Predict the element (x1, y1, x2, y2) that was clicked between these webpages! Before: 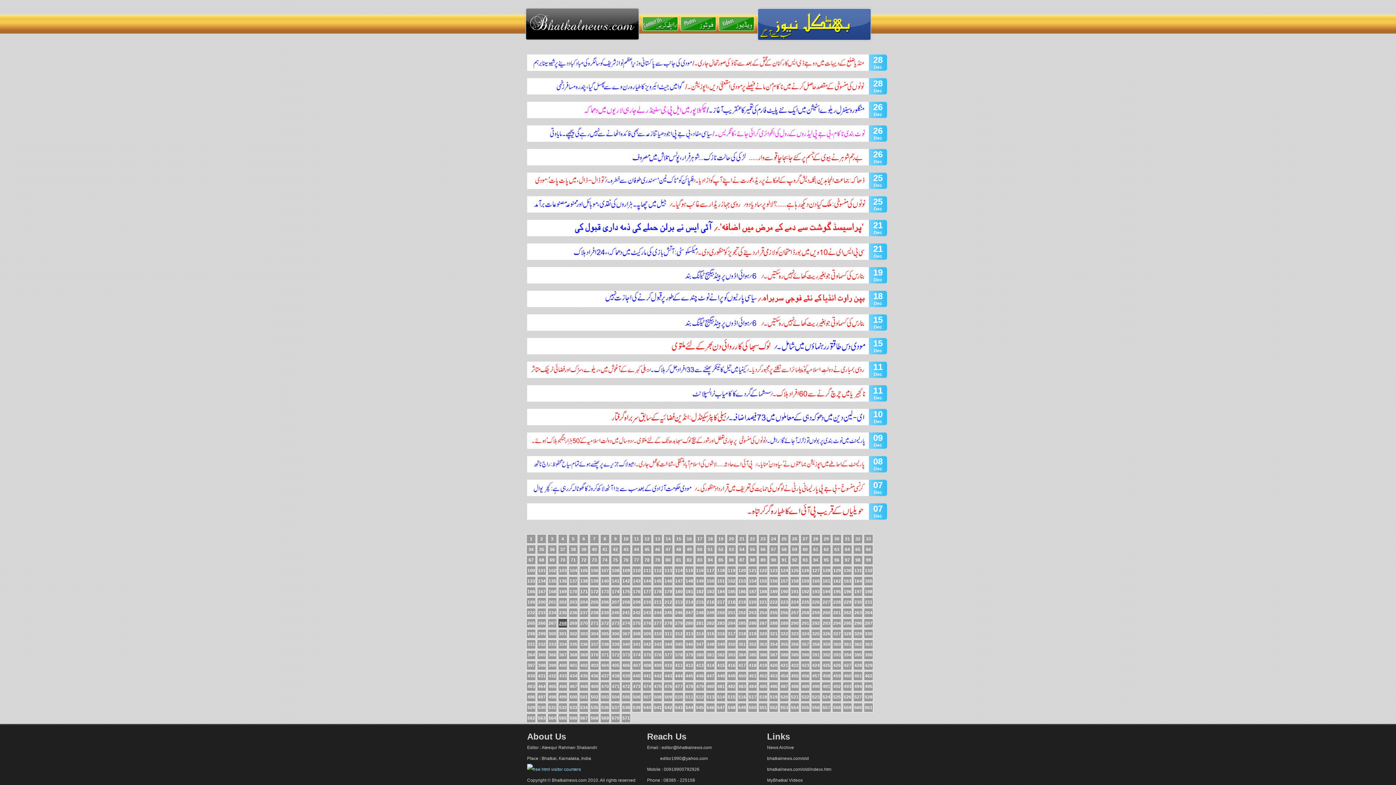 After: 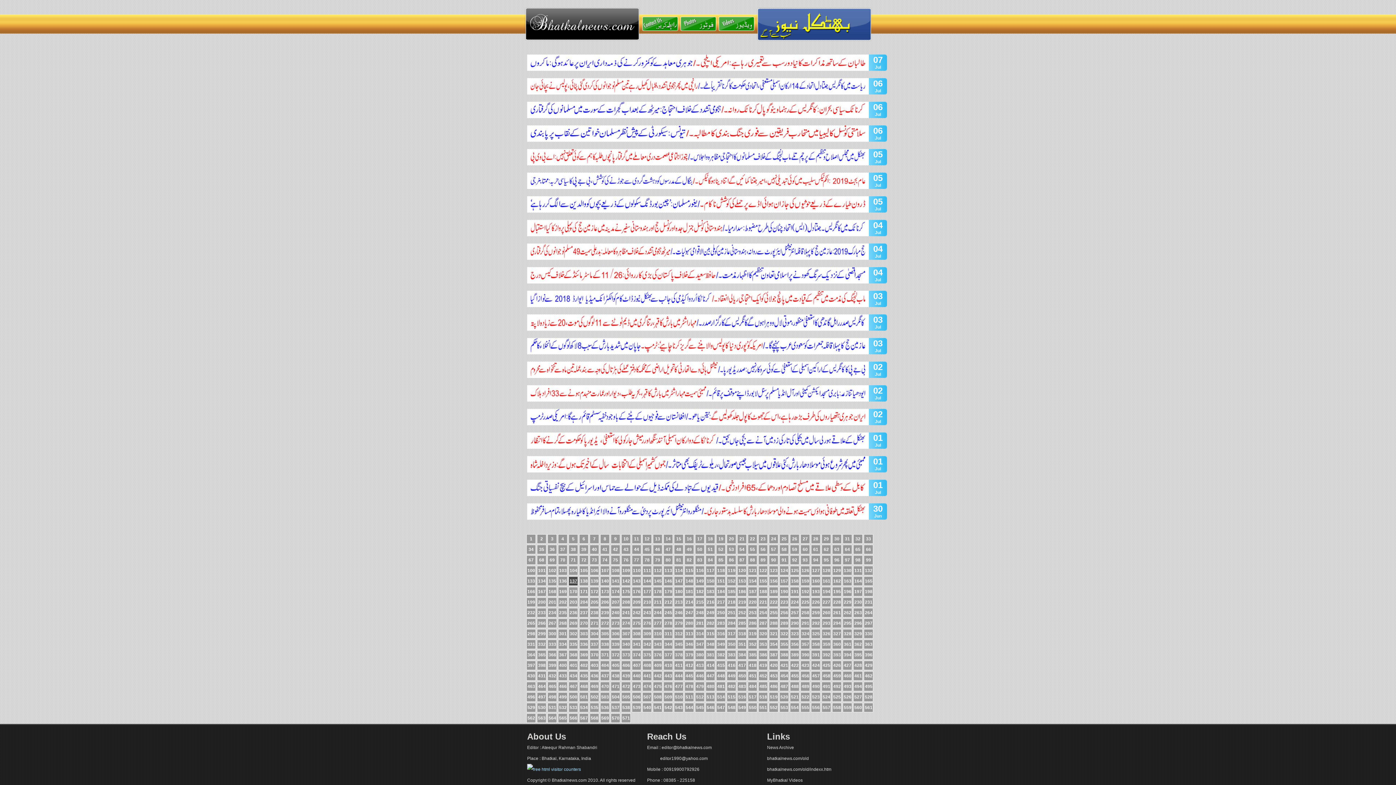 Action: bbox: (569, 578, 577, 584) label: 137